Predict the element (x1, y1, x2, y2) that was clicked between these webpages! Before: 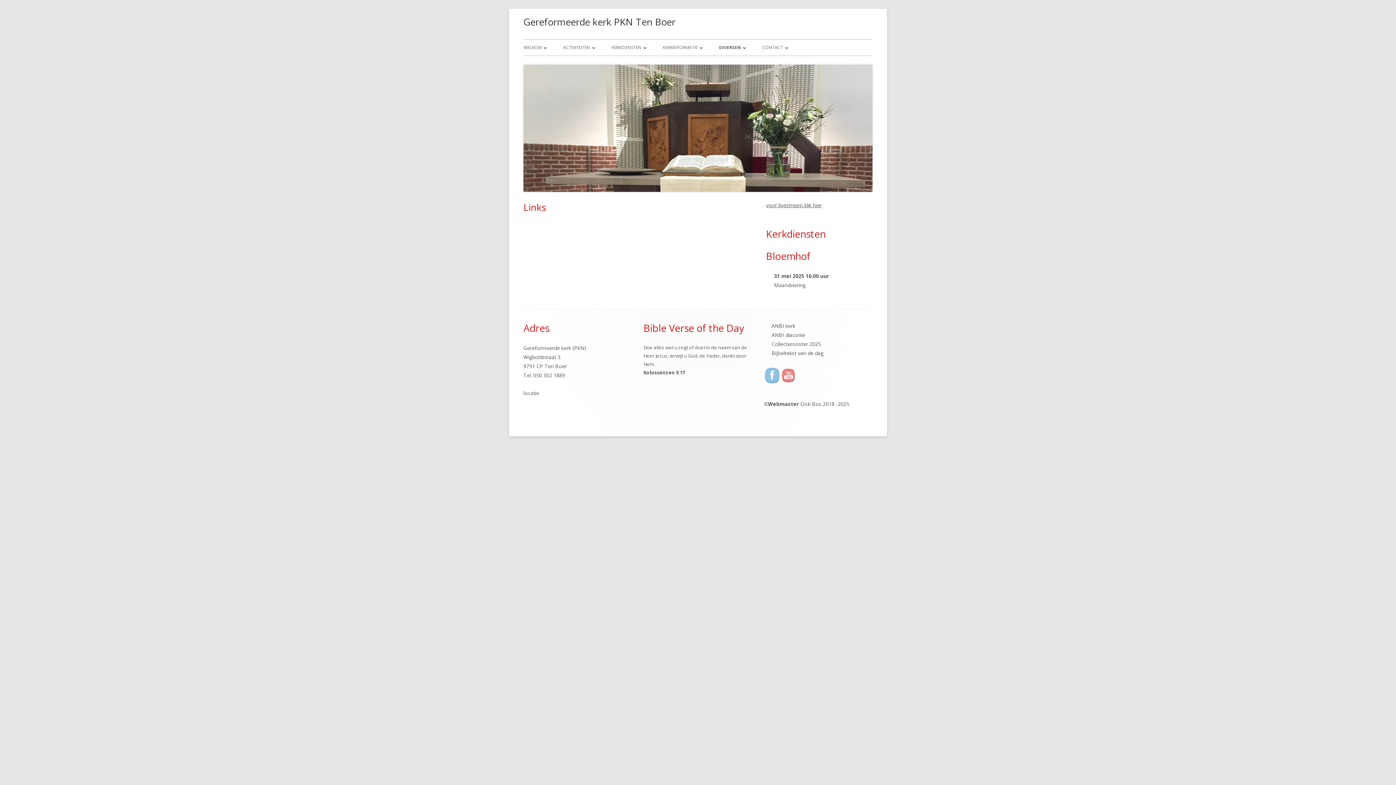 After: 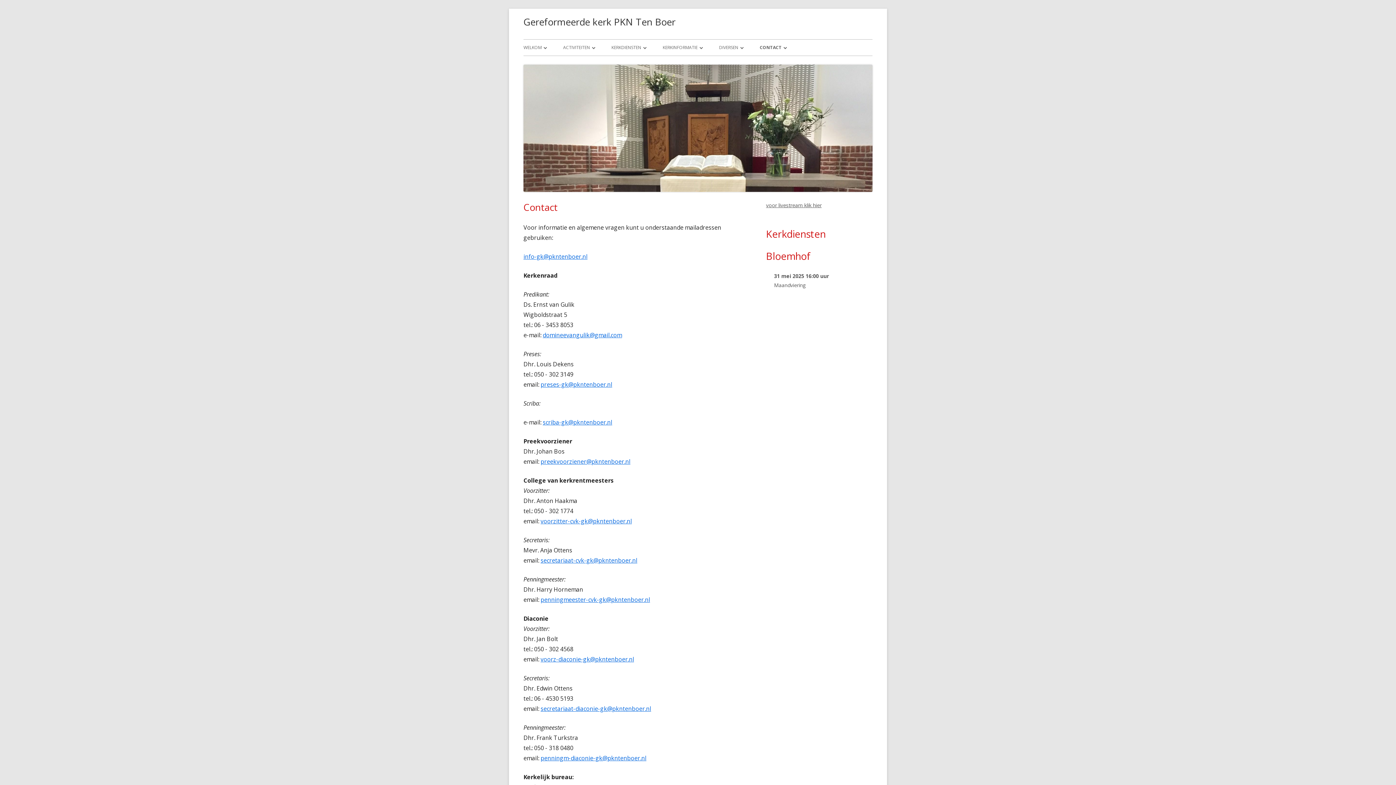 Action: bbox: (762, 39, 788, 55) label: CONTACT